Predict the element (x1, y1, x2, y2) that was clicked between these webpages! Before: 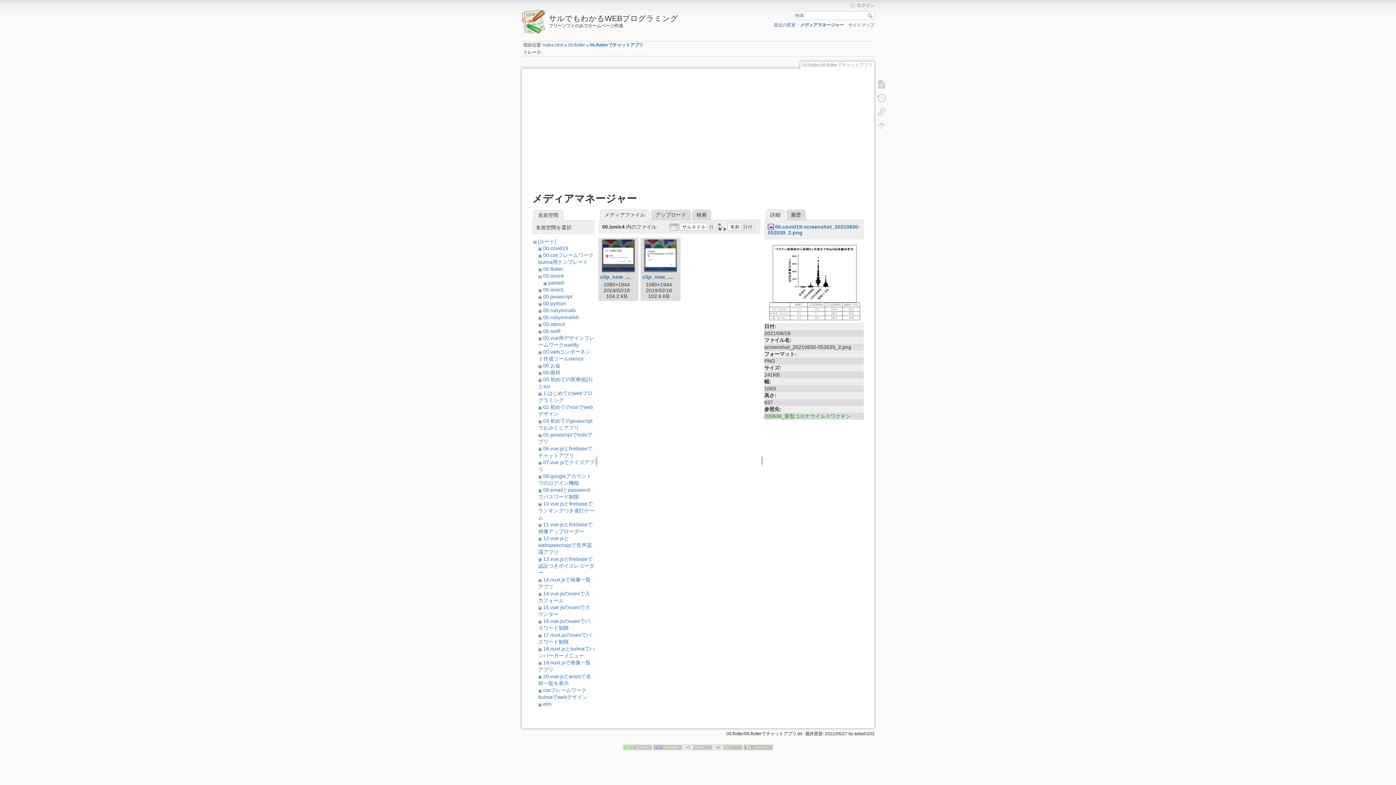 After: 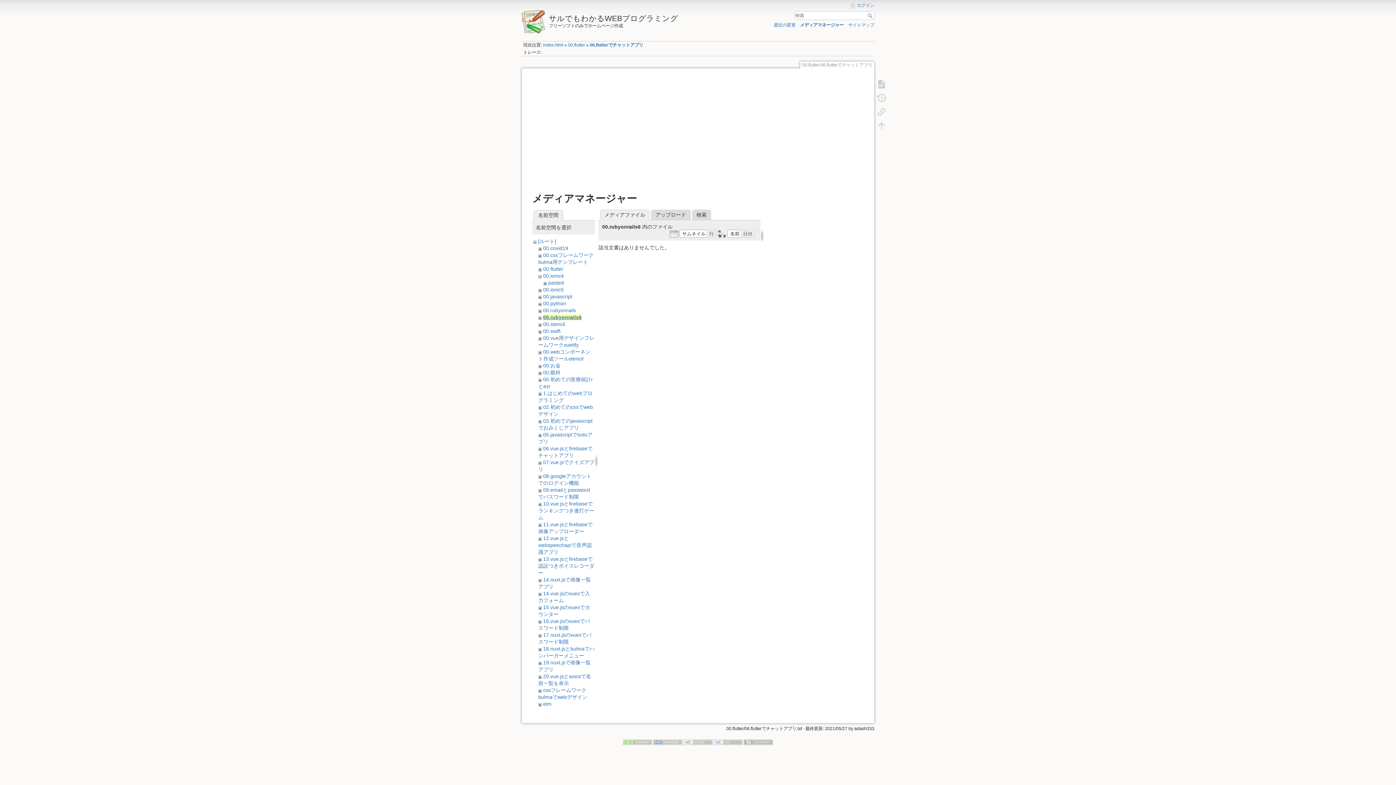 Action: bbox: (543, 314, 578, 320) label: 00.rubyonrails6